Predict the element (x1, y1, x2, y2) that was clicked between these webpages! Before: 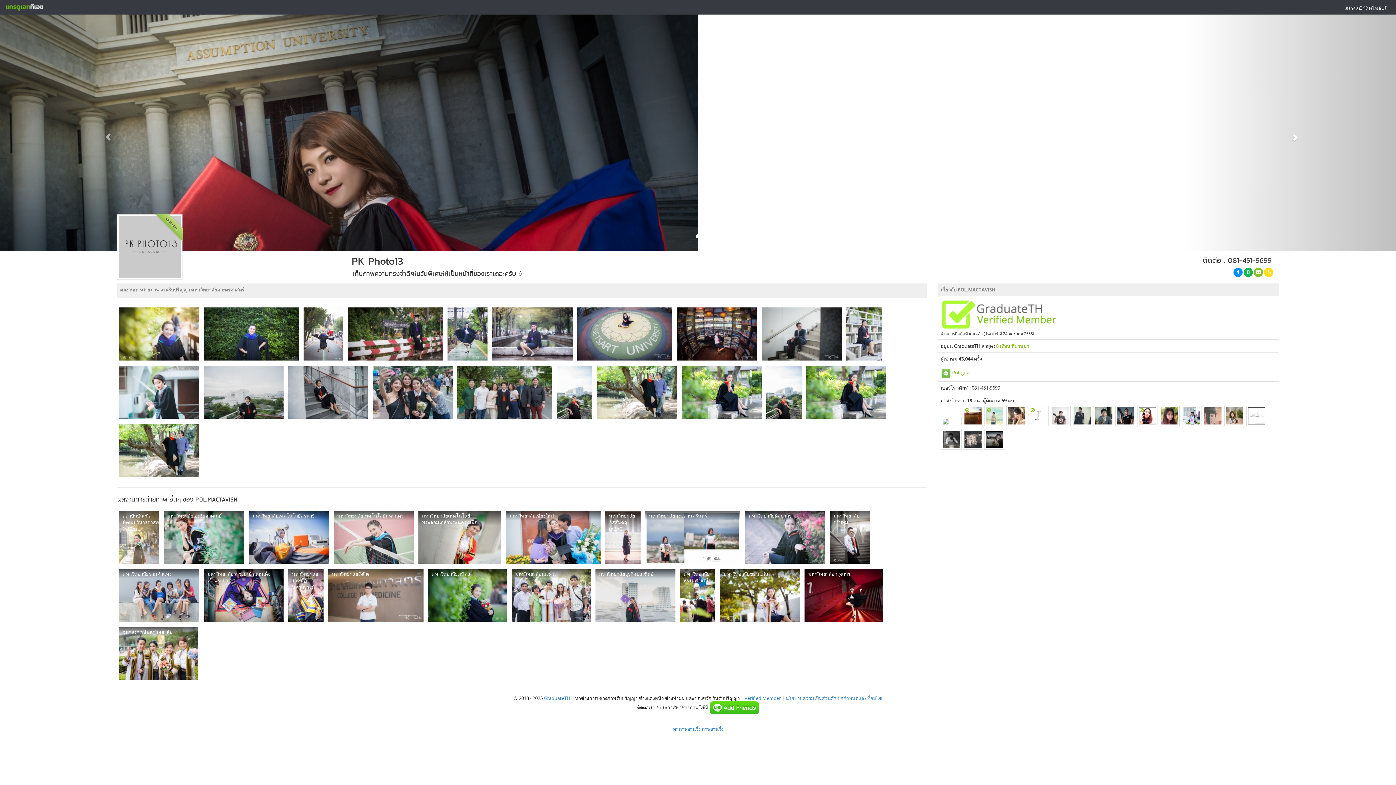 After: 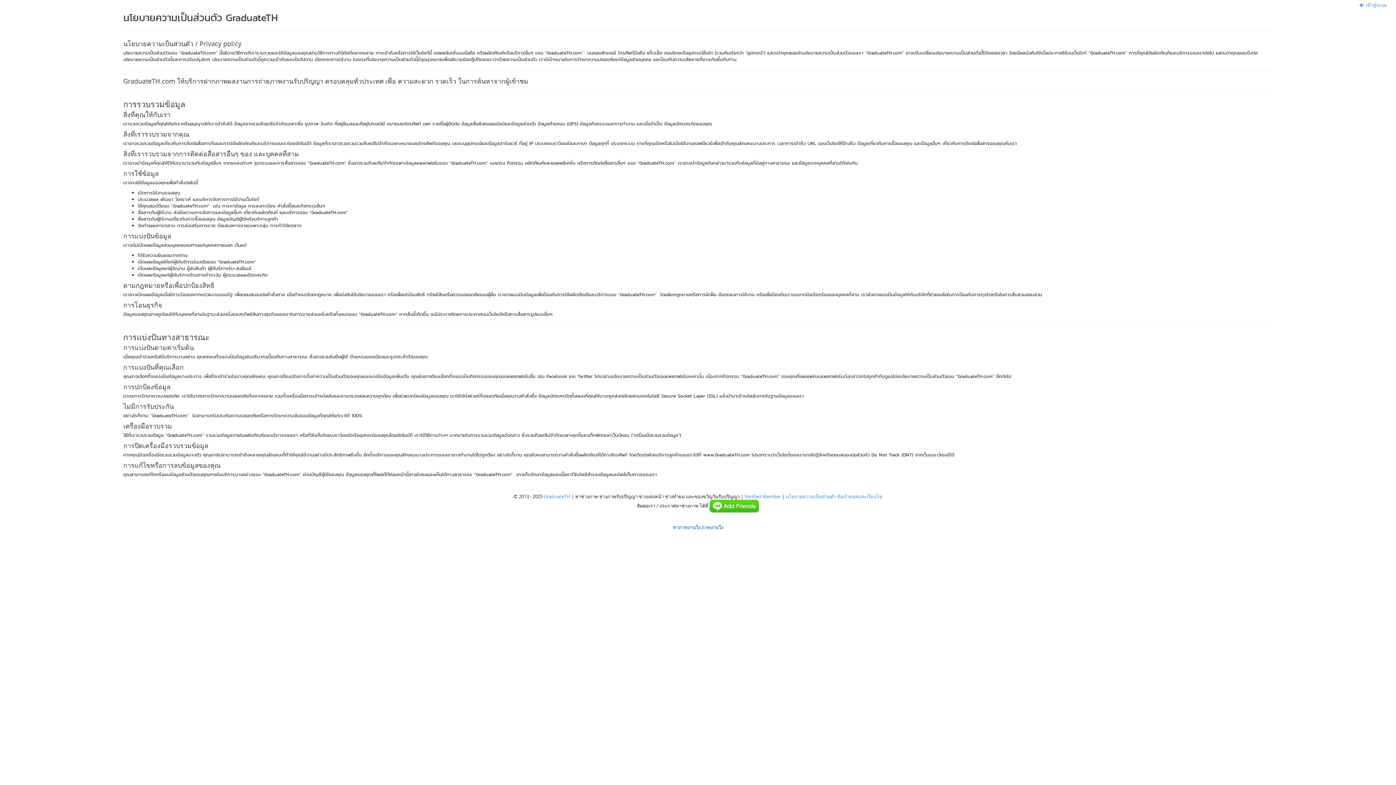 Action: bbox: (785, 695, 836, 701) label: นโยบายความเป็นส่วนตัว